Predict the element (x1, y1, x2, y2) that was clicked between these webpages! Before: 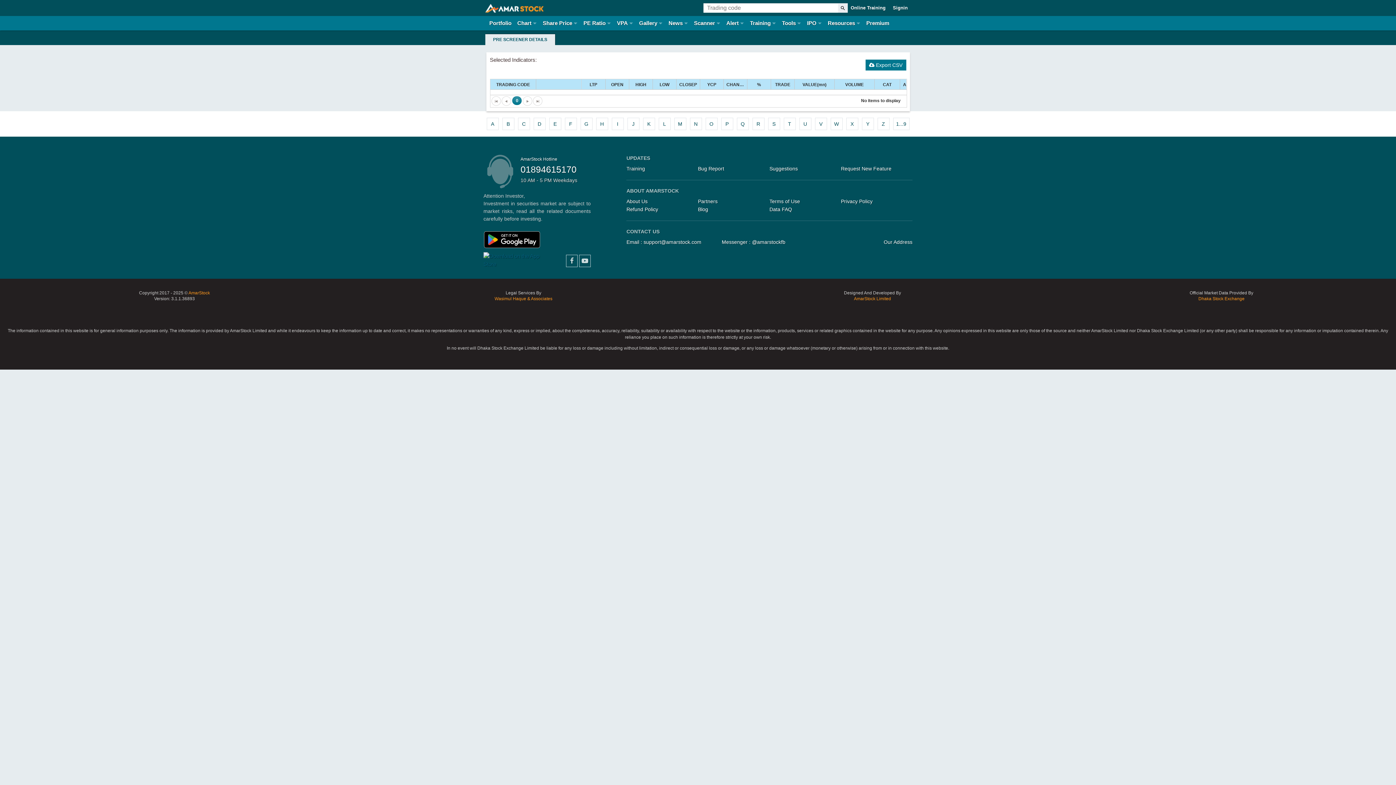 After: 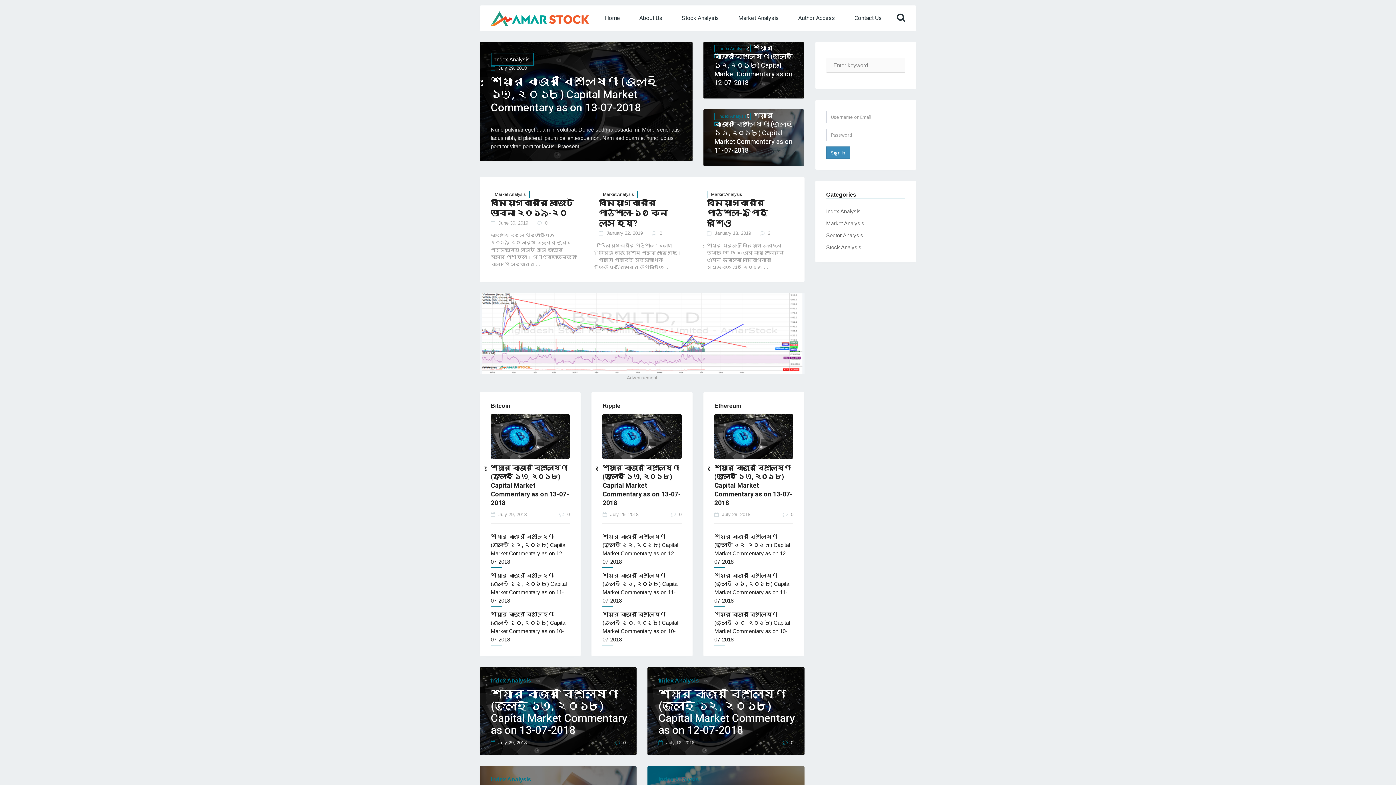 Action: bbox: (698, 206, 708, 212) label: Blog